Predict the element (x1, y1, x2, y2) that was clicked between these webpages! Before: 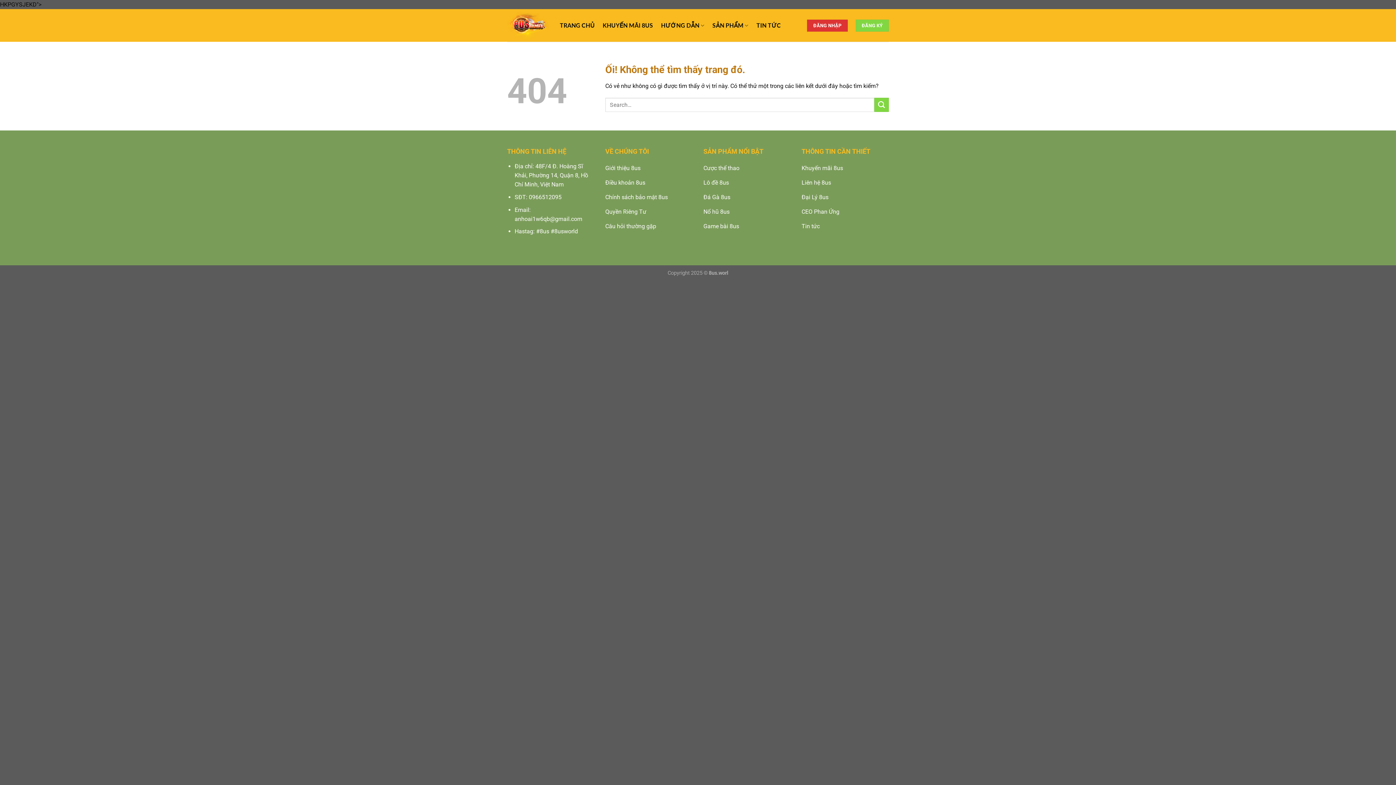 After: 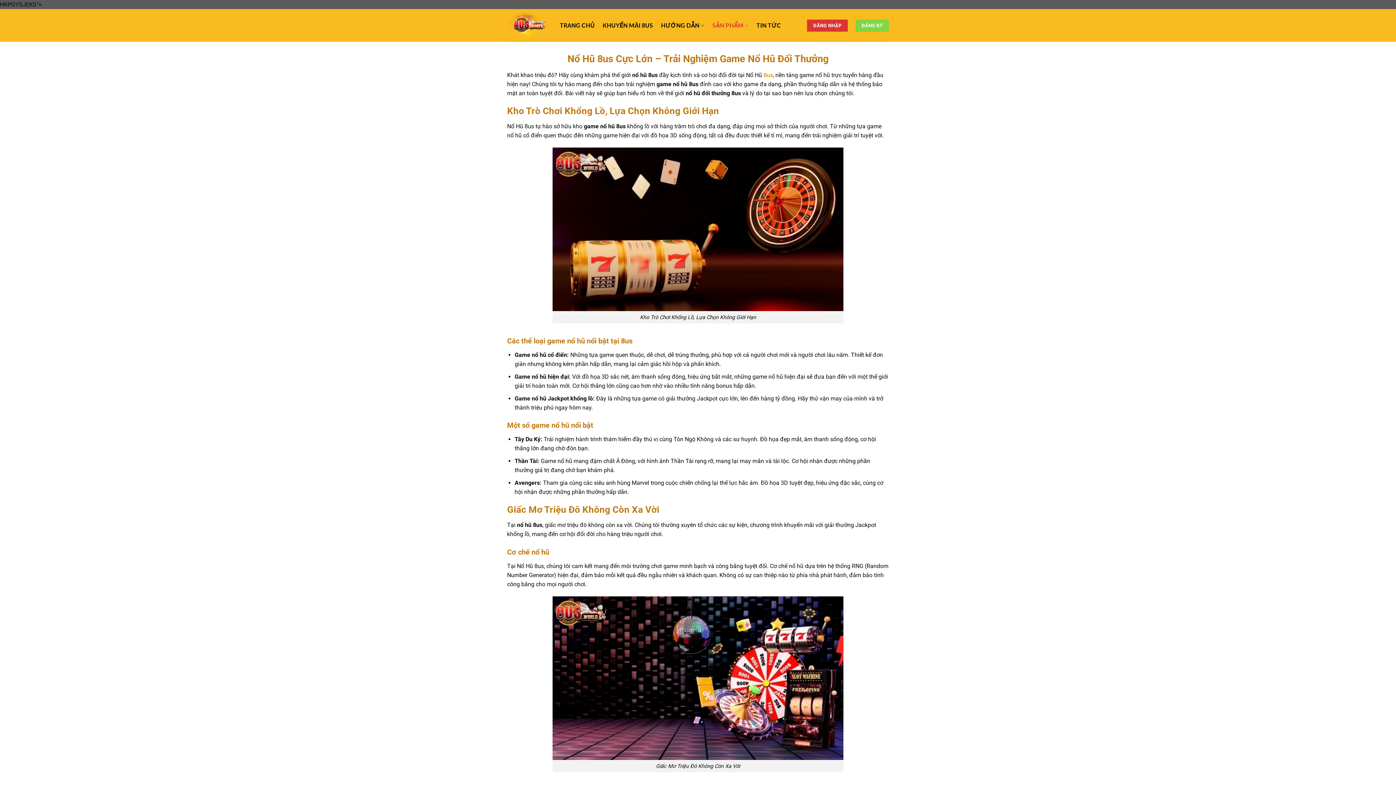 Action: label: Nổ hũ 8us bbox: (703, 205, 790, 220)